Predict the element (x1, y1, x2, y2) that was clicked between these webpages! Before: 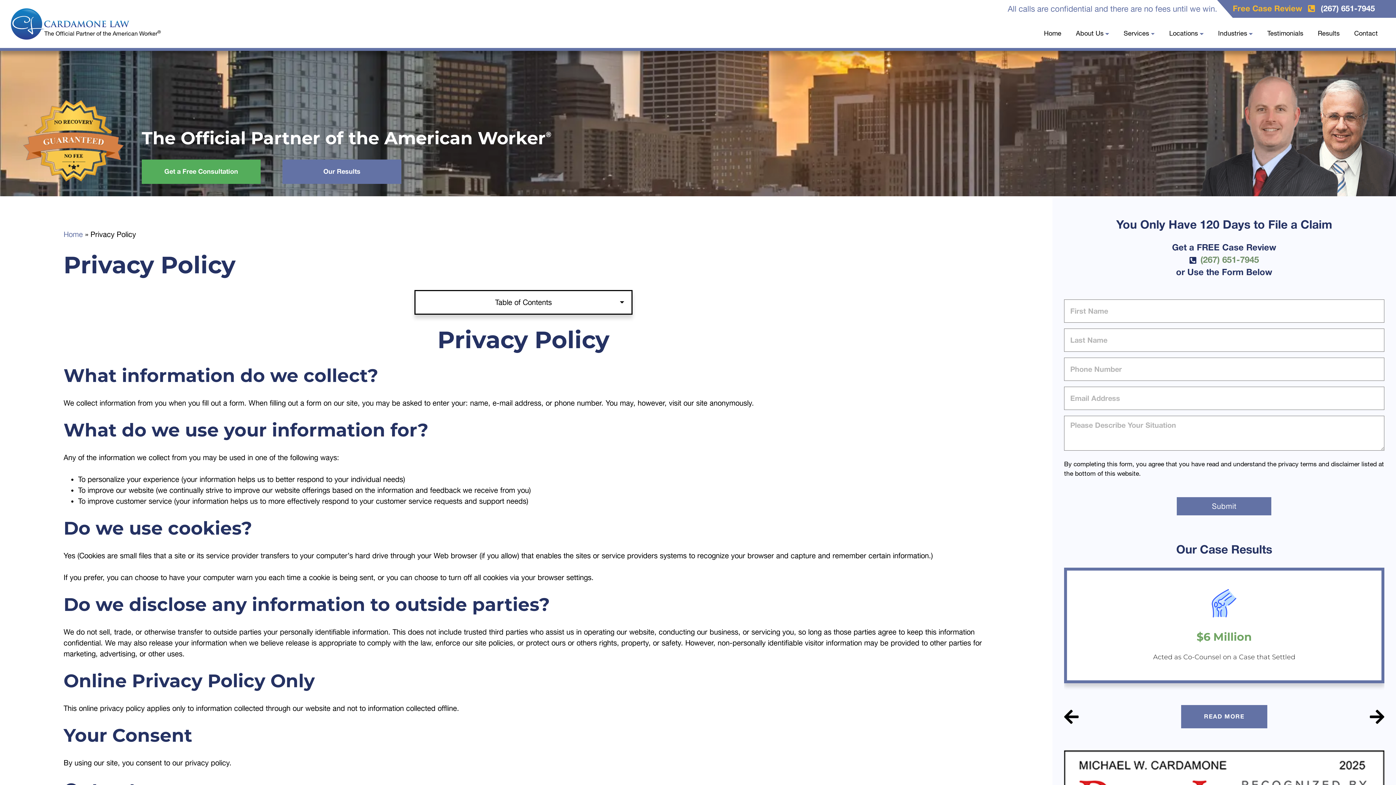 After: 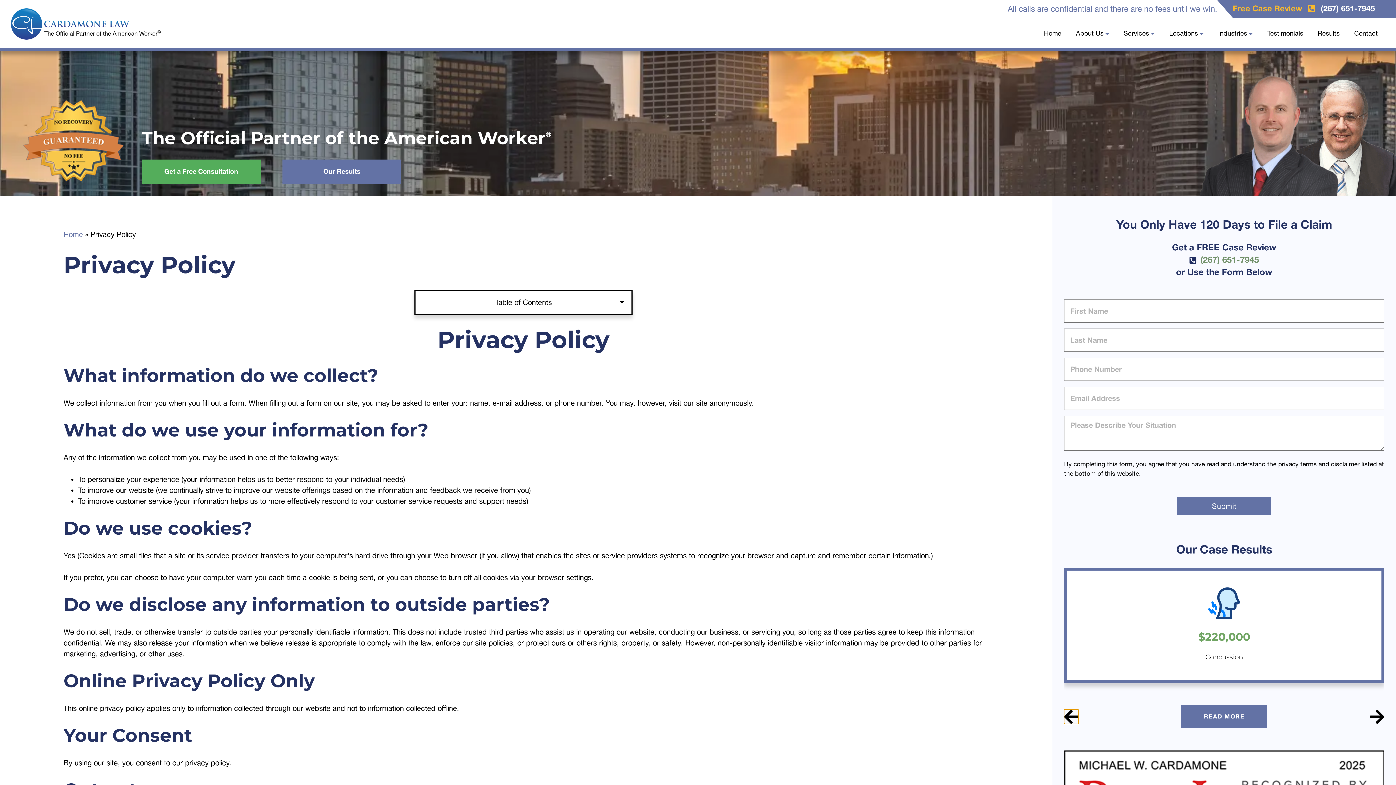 Action: label: Previous slide bbox: (1064, 709, 1078, 724)